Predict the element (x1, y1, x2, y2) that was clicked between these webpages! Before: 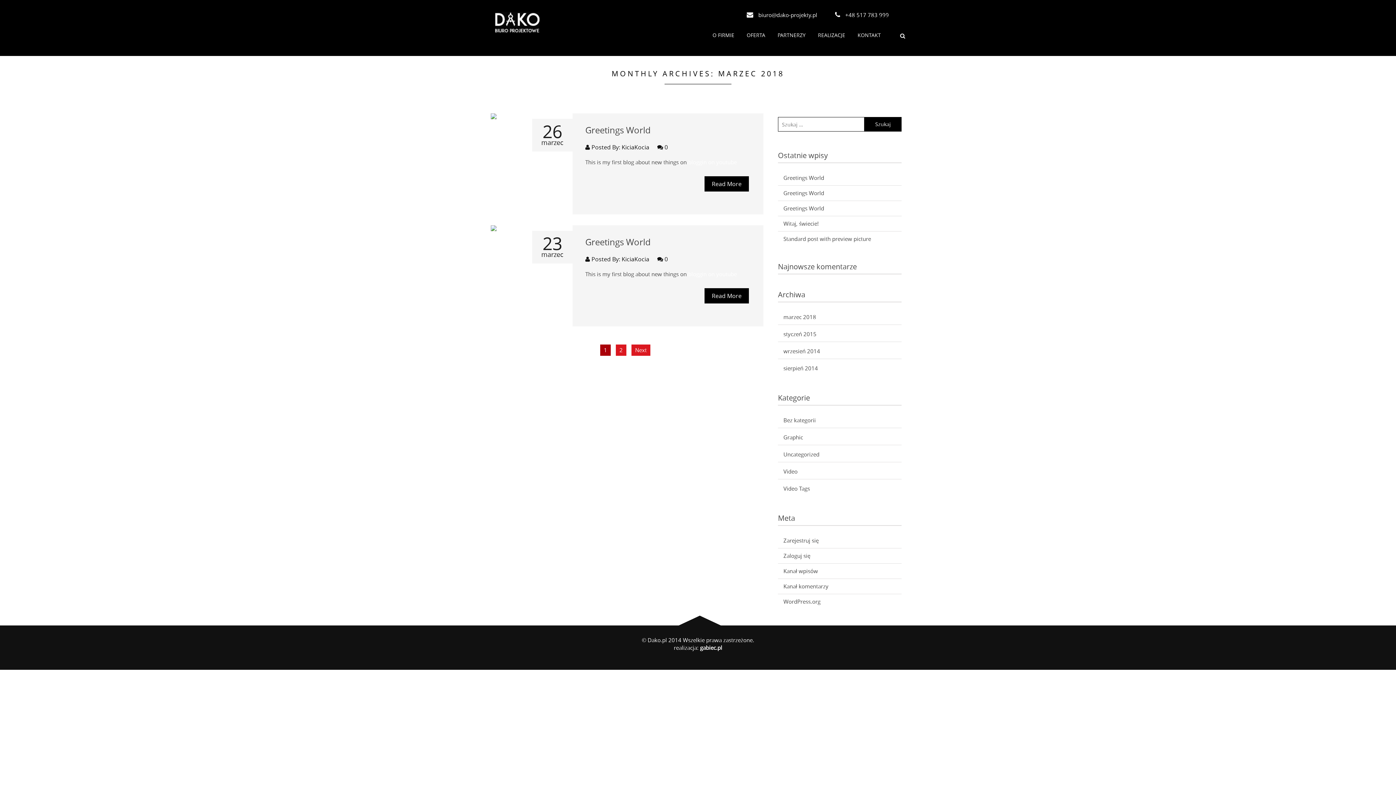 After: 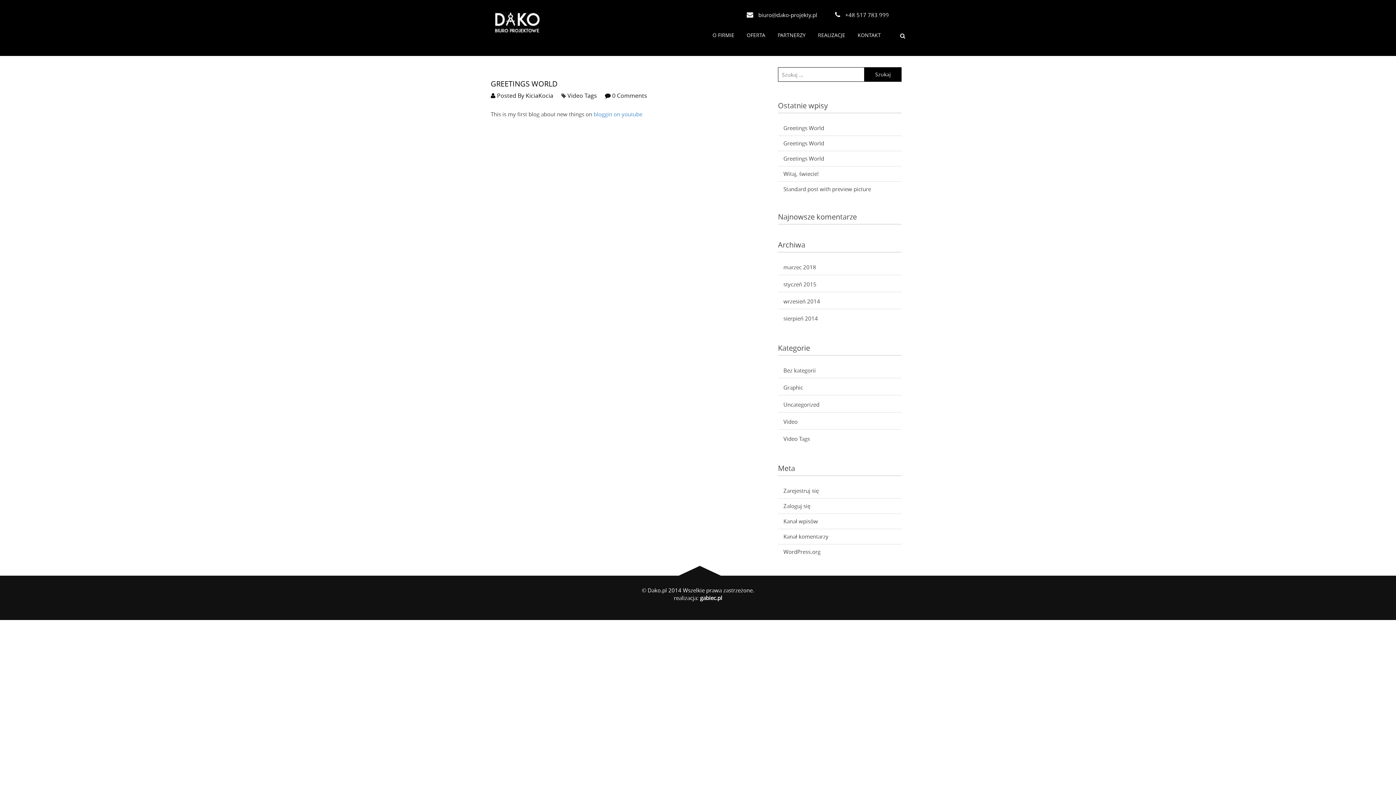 Action: bbox: (704, 288, 749, 303) label: Read More